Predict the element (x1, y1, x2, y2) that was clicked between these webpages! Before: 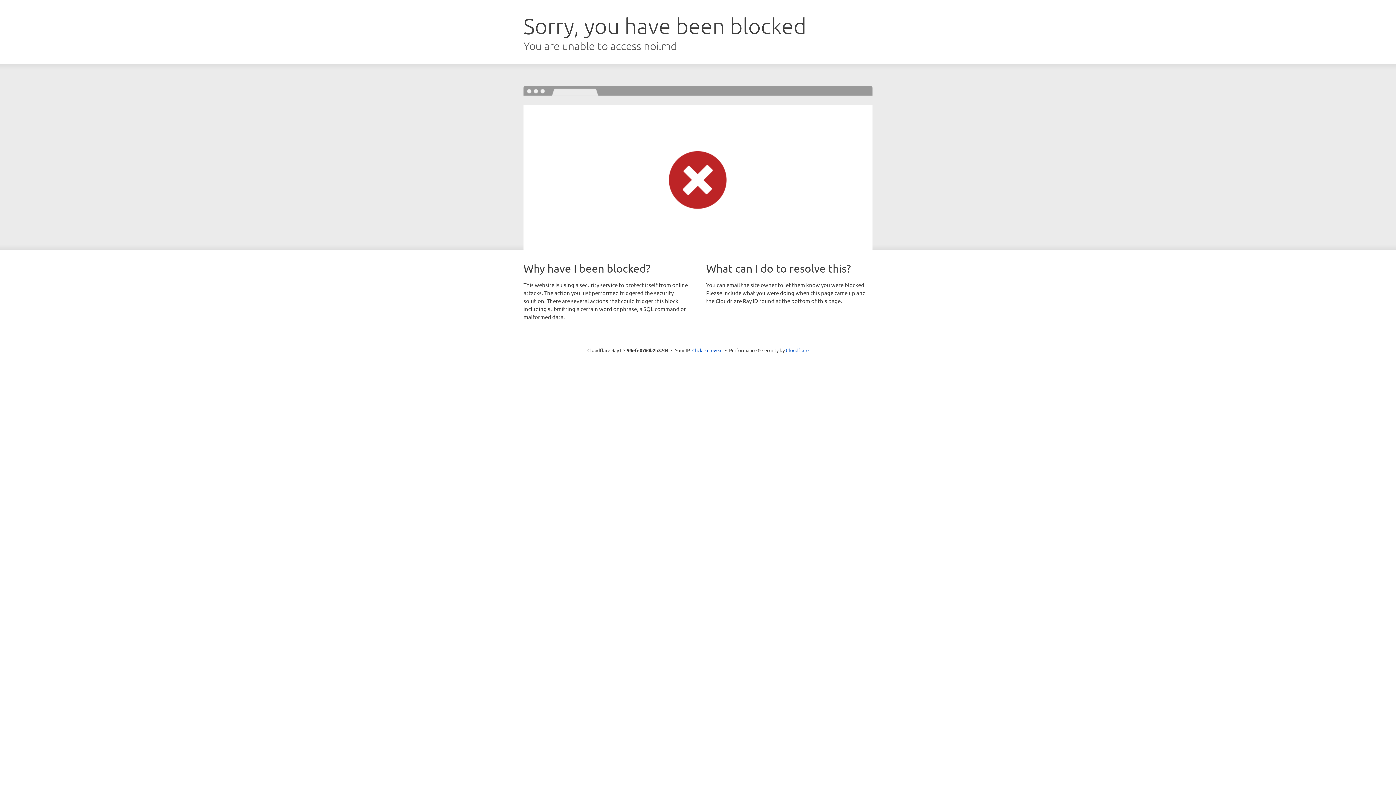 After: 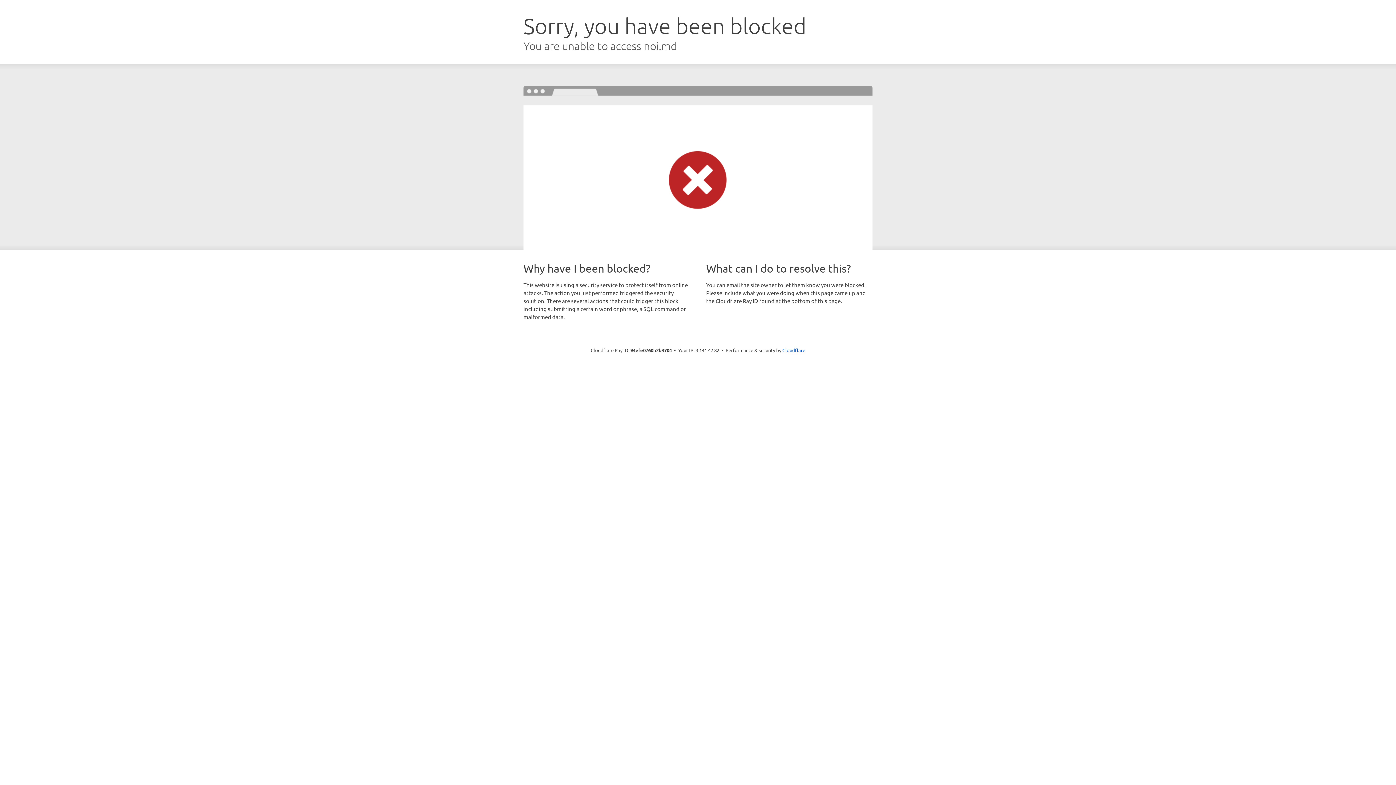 Action: bbox: (692, 346, 722, 353) label: Click to reveal